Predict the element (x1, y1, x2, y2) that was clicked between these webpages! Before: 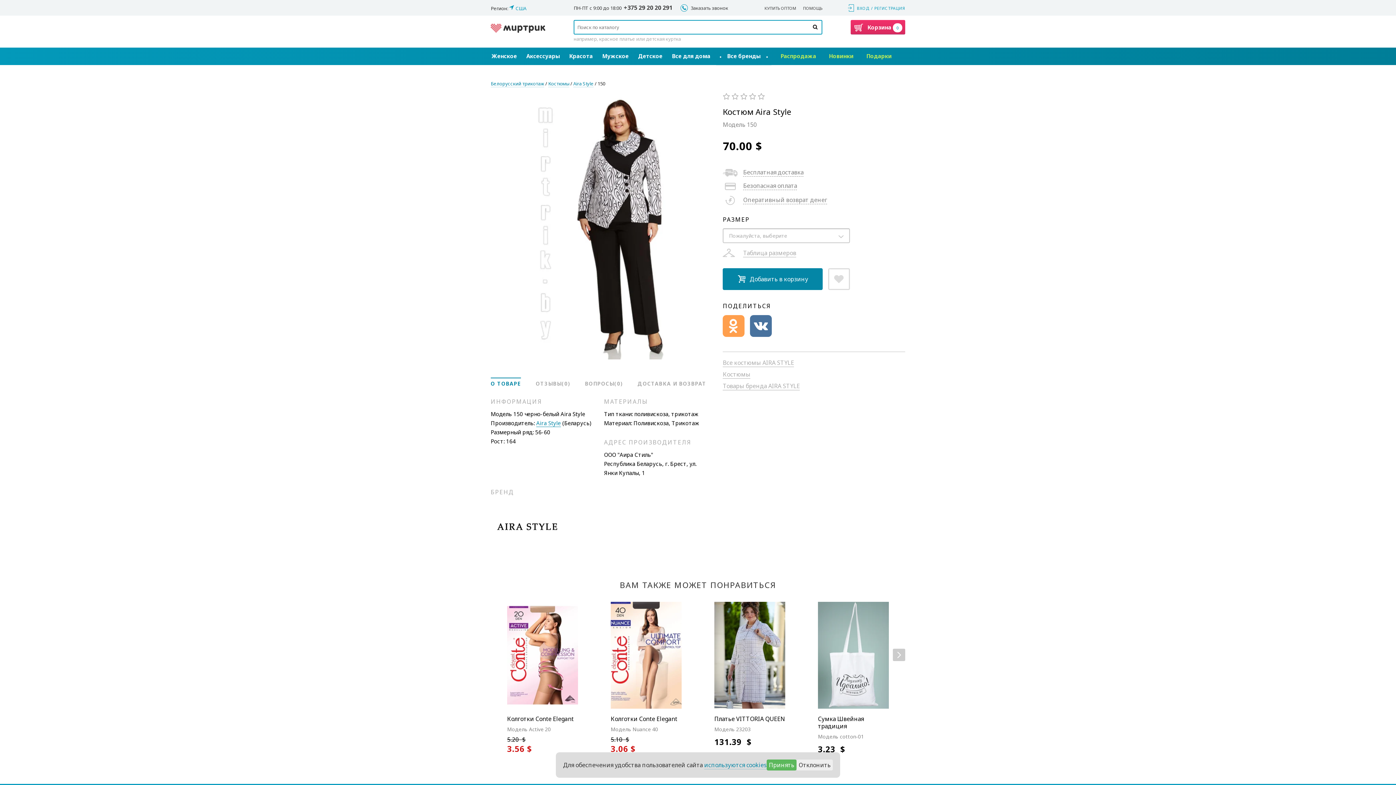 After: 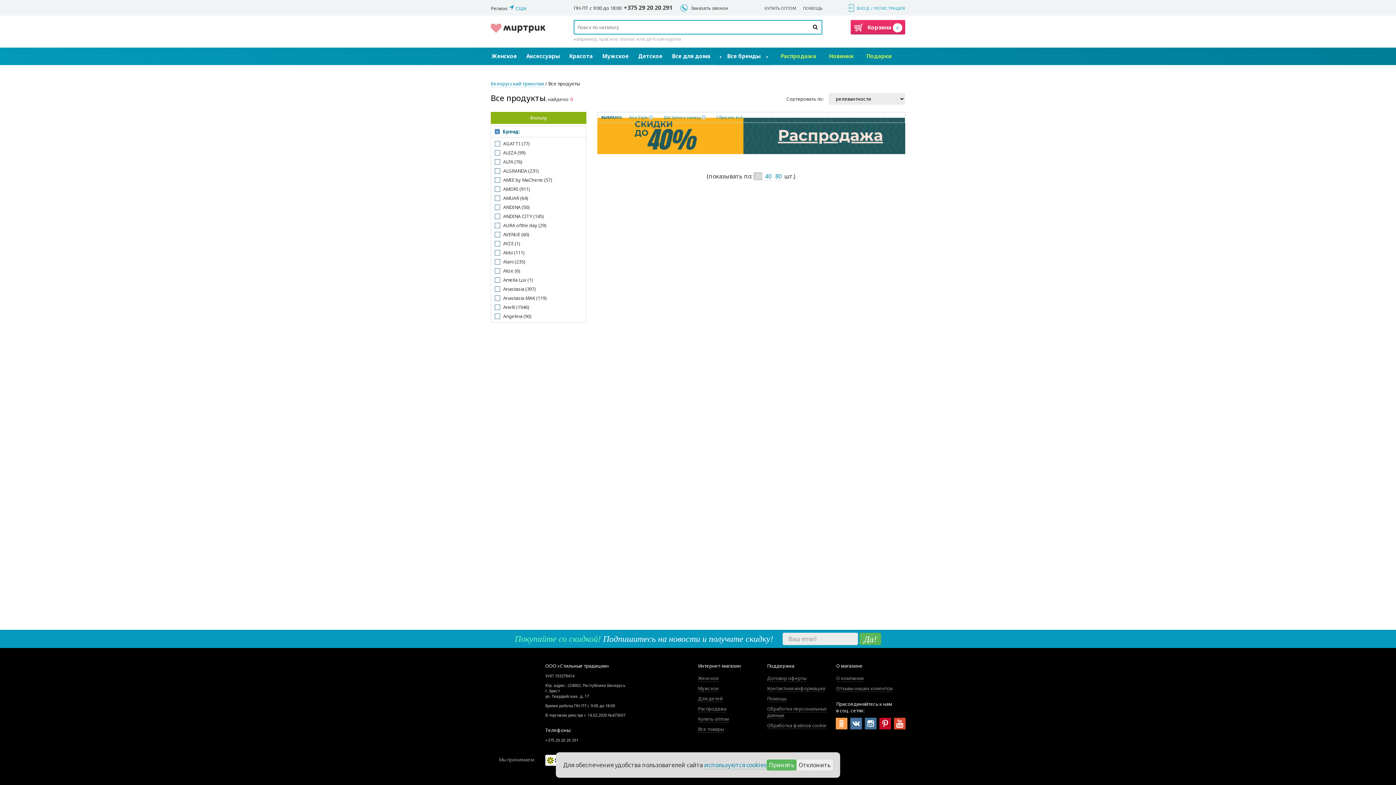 Action: label: Товары бренда AIRA STYLE bbox: (723, 382, 800, 390)